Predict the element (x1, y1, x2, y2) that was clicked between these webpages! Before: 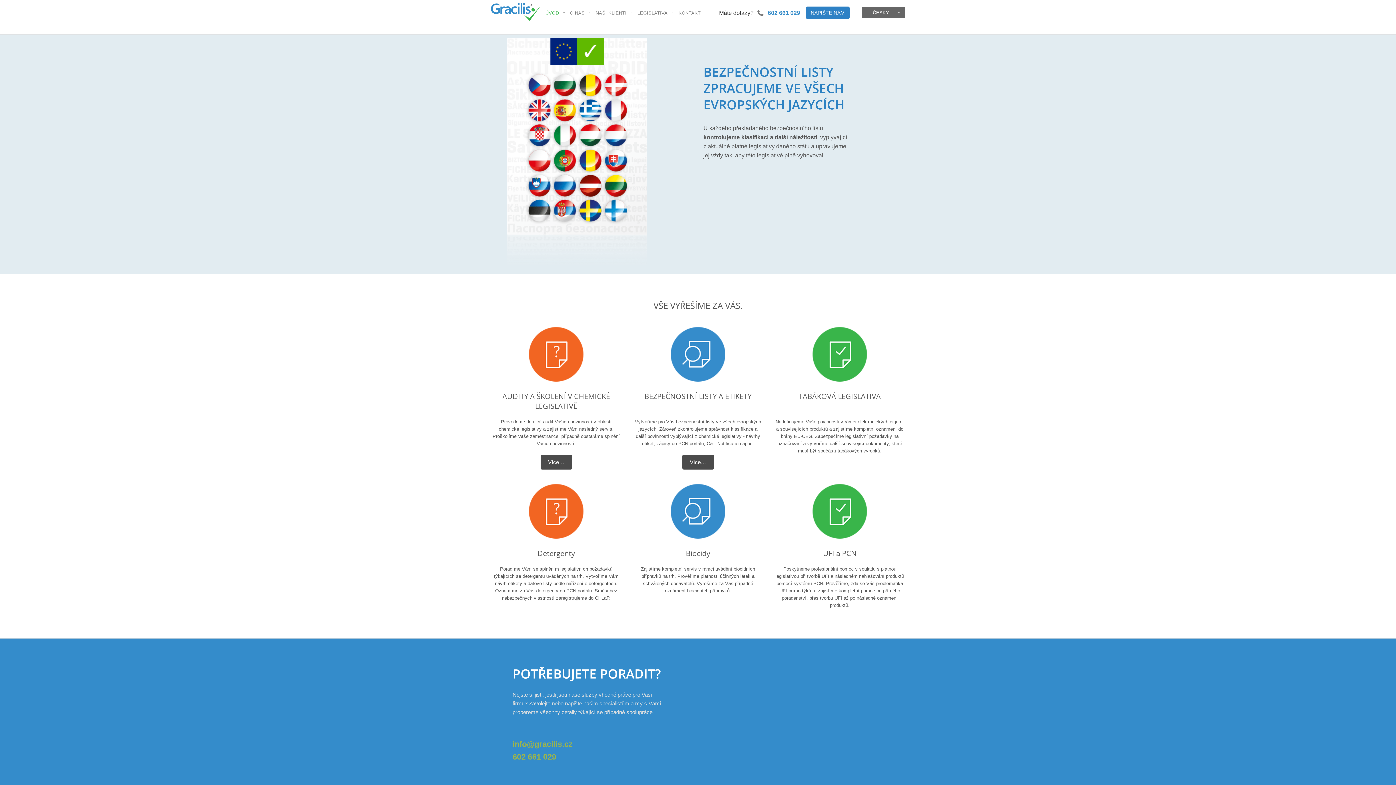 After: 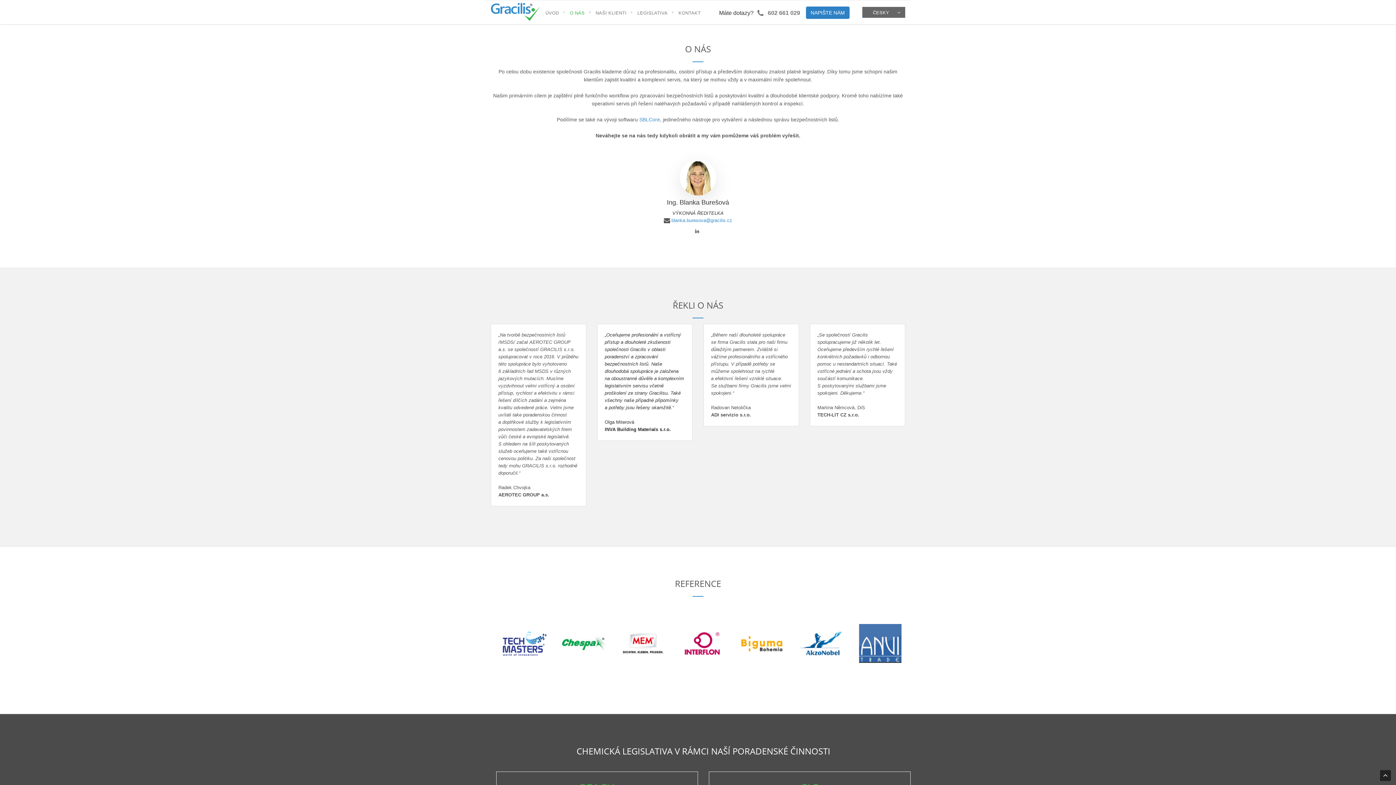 Action: bbox: (564, 3, 590, 21) label: O NÁS